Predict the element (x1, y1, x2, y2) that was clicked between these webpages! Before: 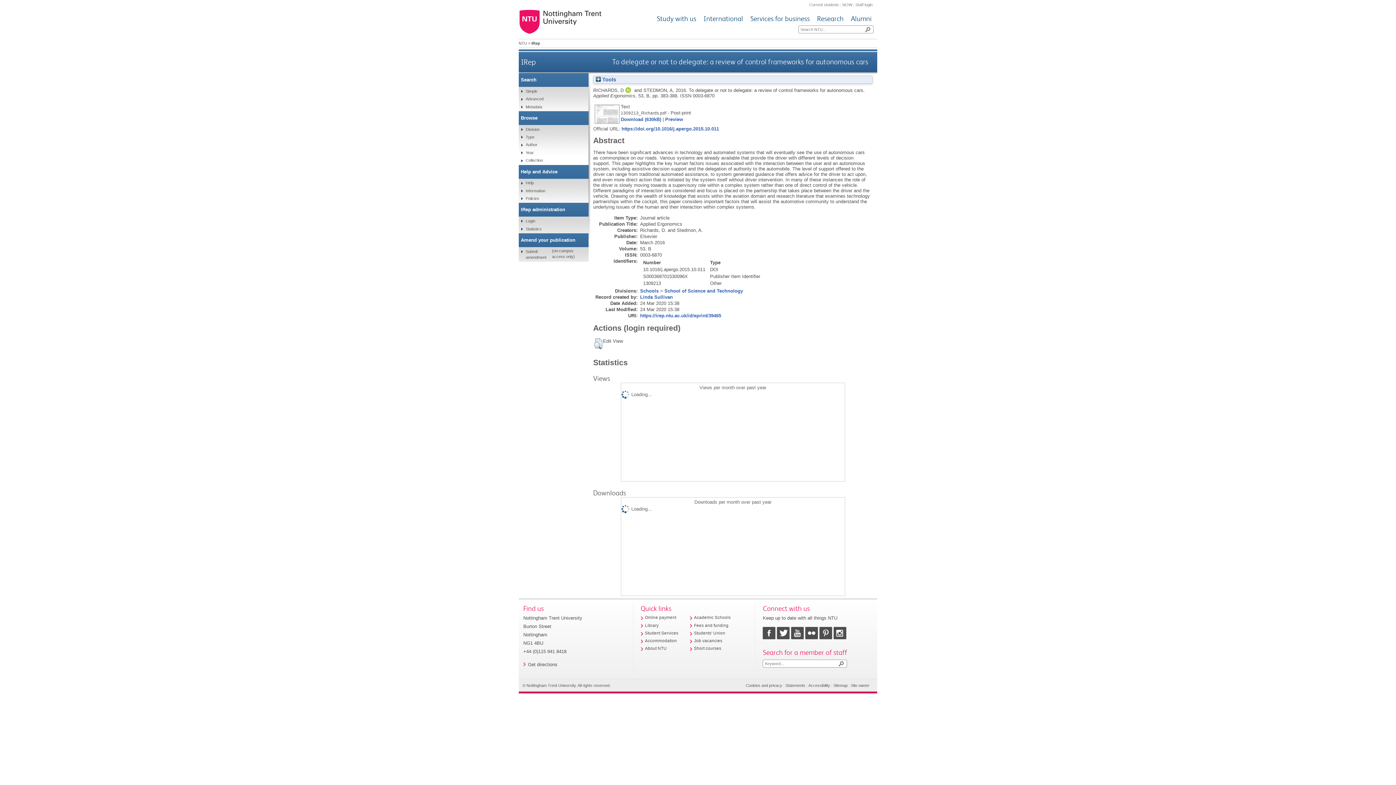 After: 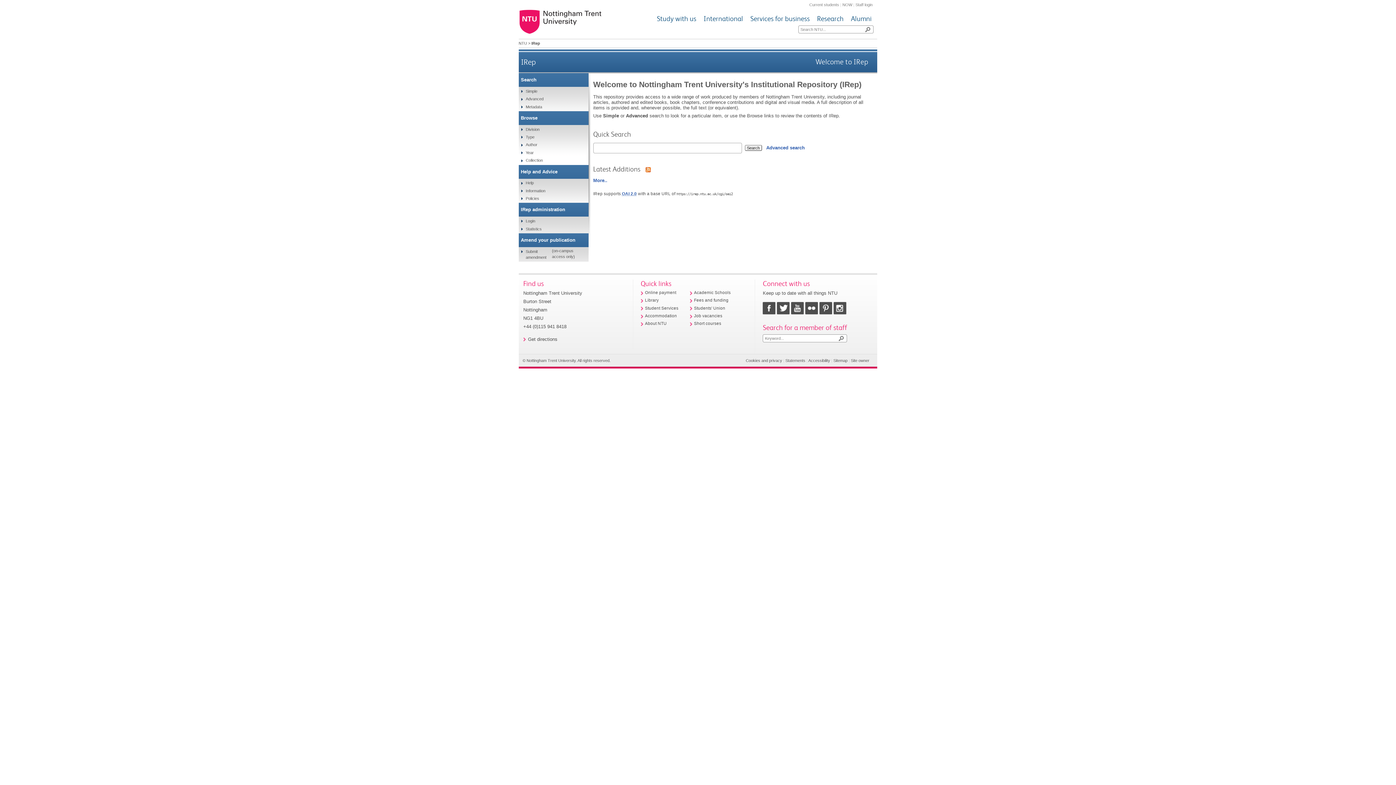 Action: label: IRep bbox: (521, 57, 536, 66)